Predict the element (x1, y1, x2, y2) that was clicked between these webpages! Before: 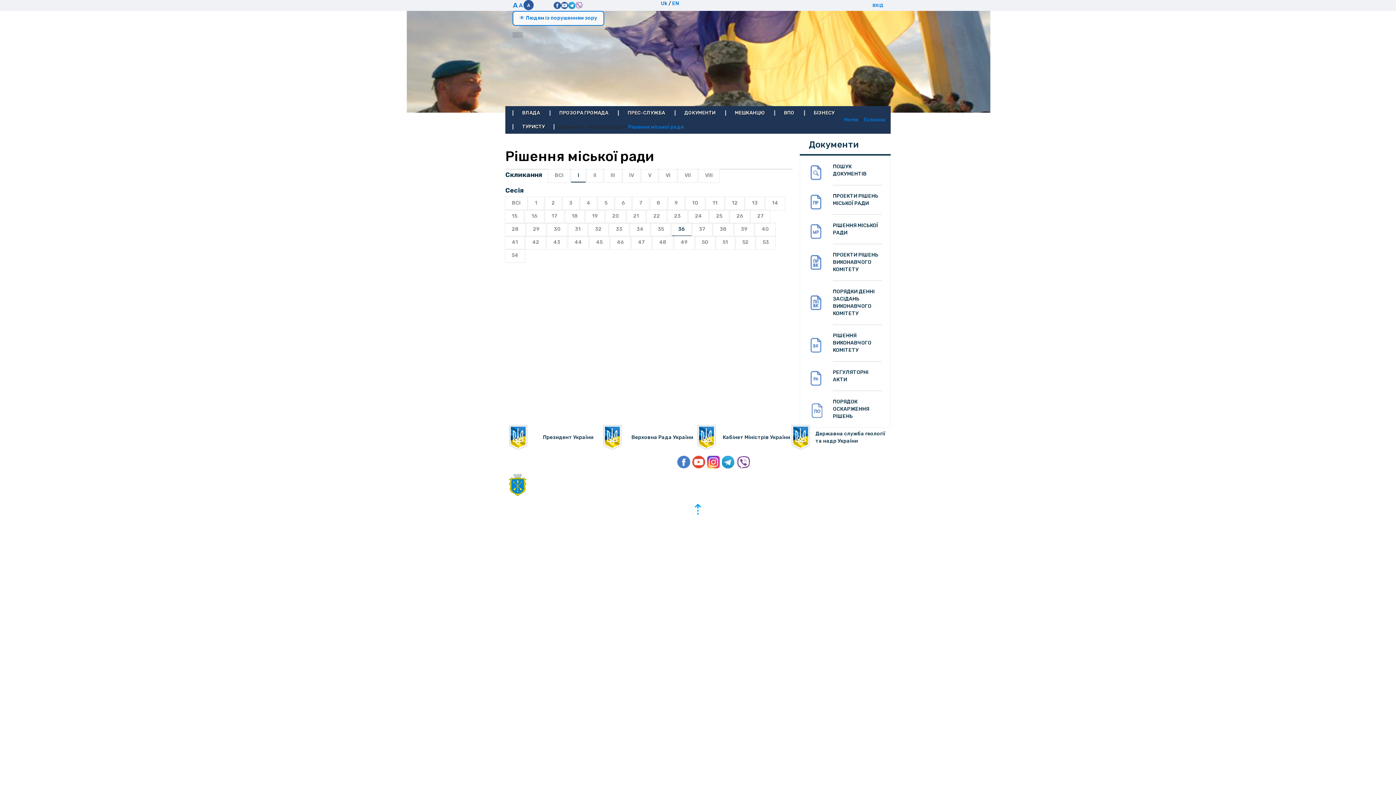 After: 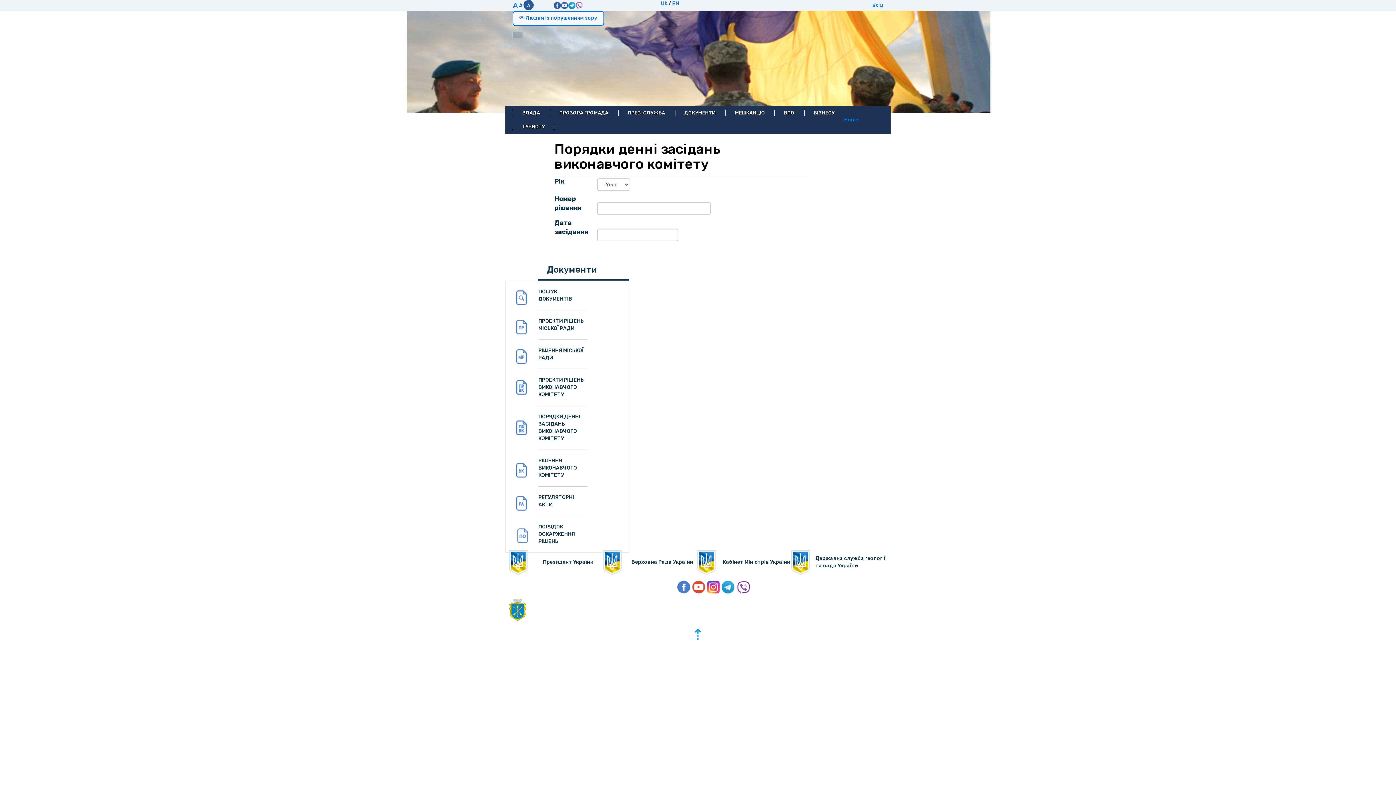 Action: label: ПОРЯДКИ ДЕННІ ЗАСІДАНЬ ВИКОНАВЧОГО КОМІТЕТУ bbox: (833, 281, 882, 325)